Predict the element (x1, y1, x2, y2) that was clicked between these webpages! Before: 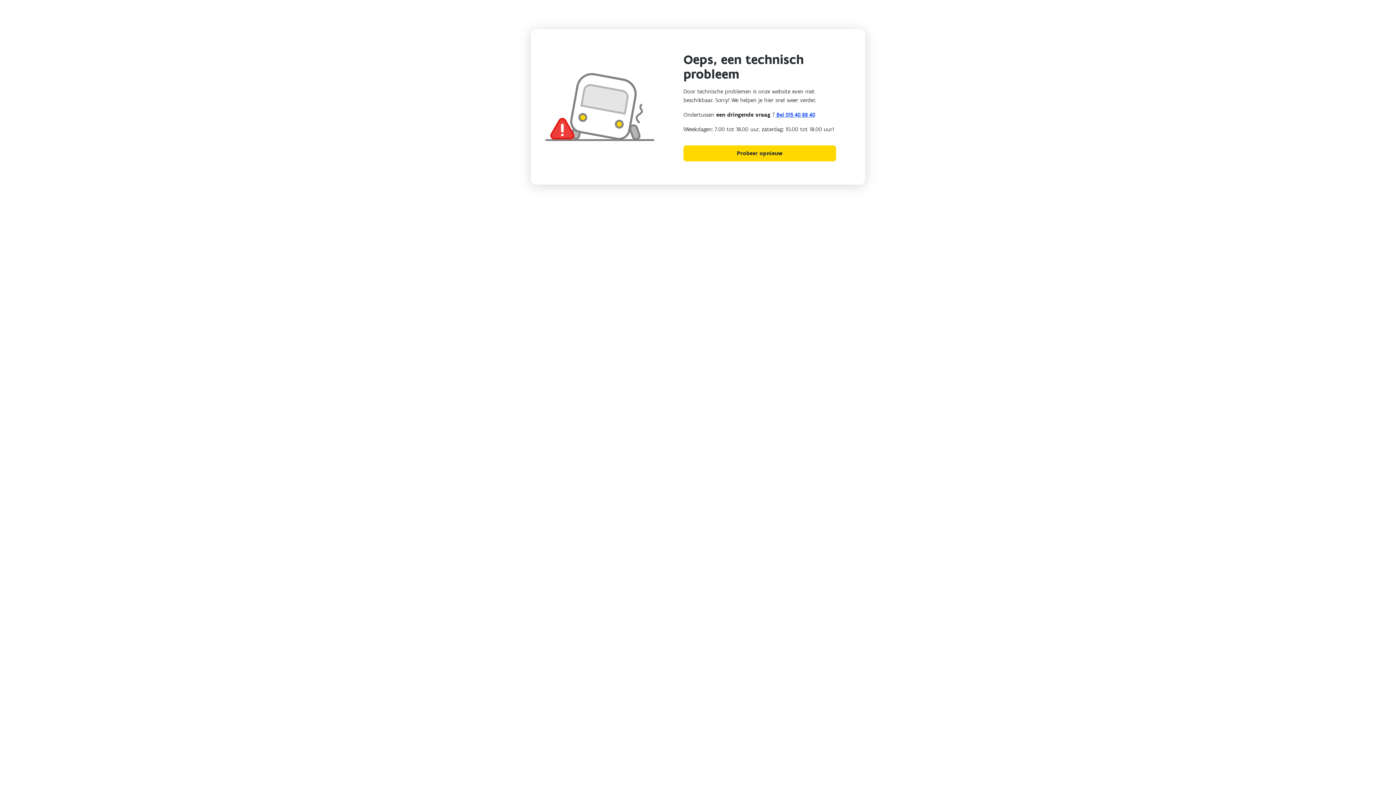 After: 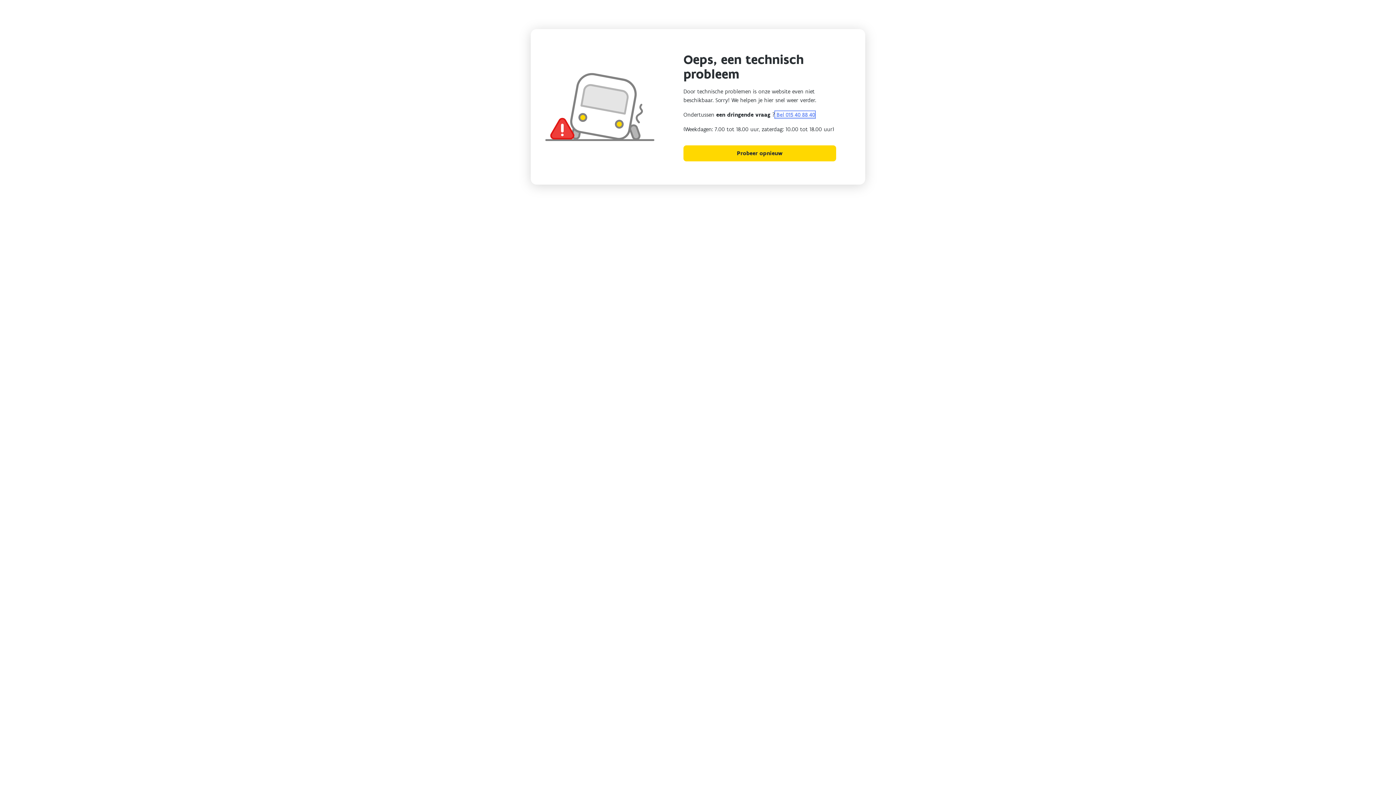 Action: label:  Bel 015 40 88 40 bbox: (775, 111, 815, 118)